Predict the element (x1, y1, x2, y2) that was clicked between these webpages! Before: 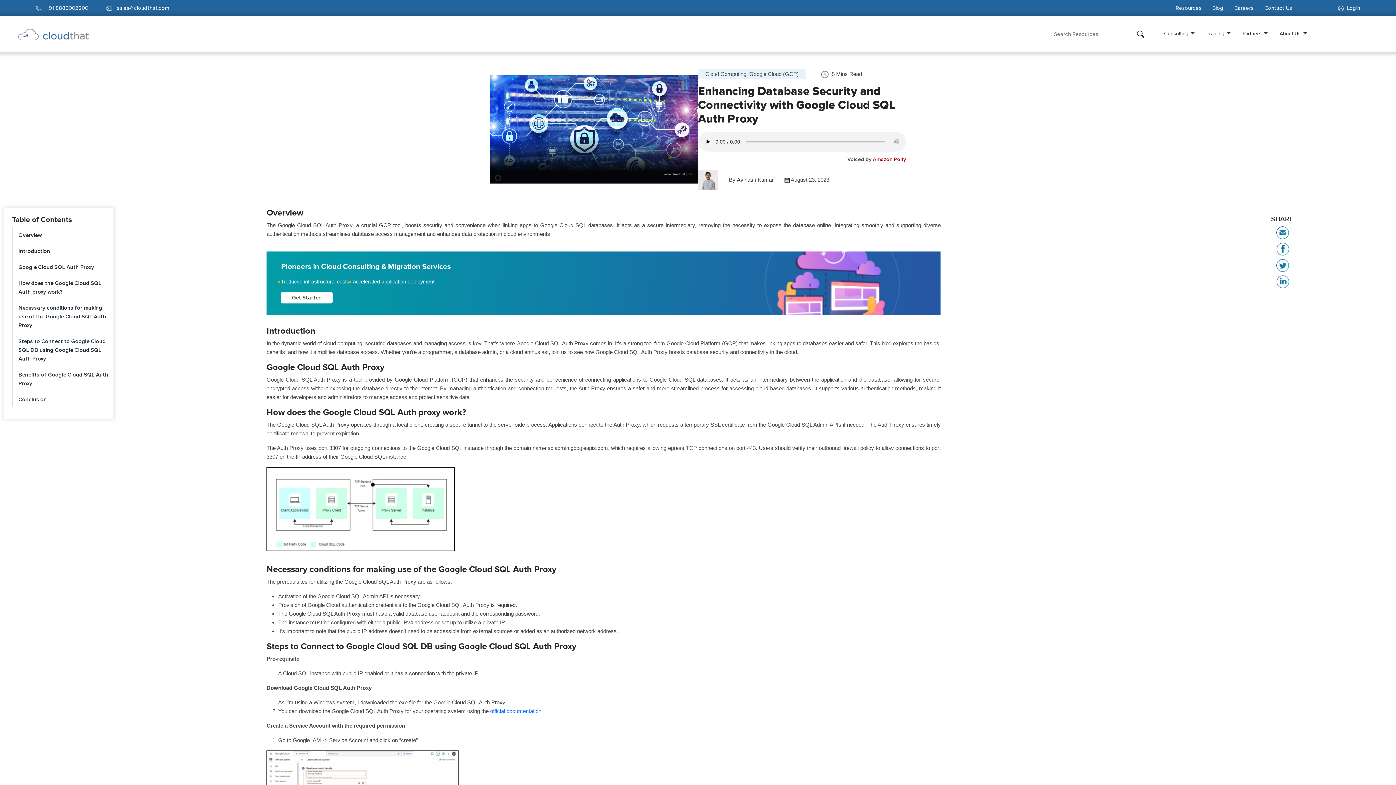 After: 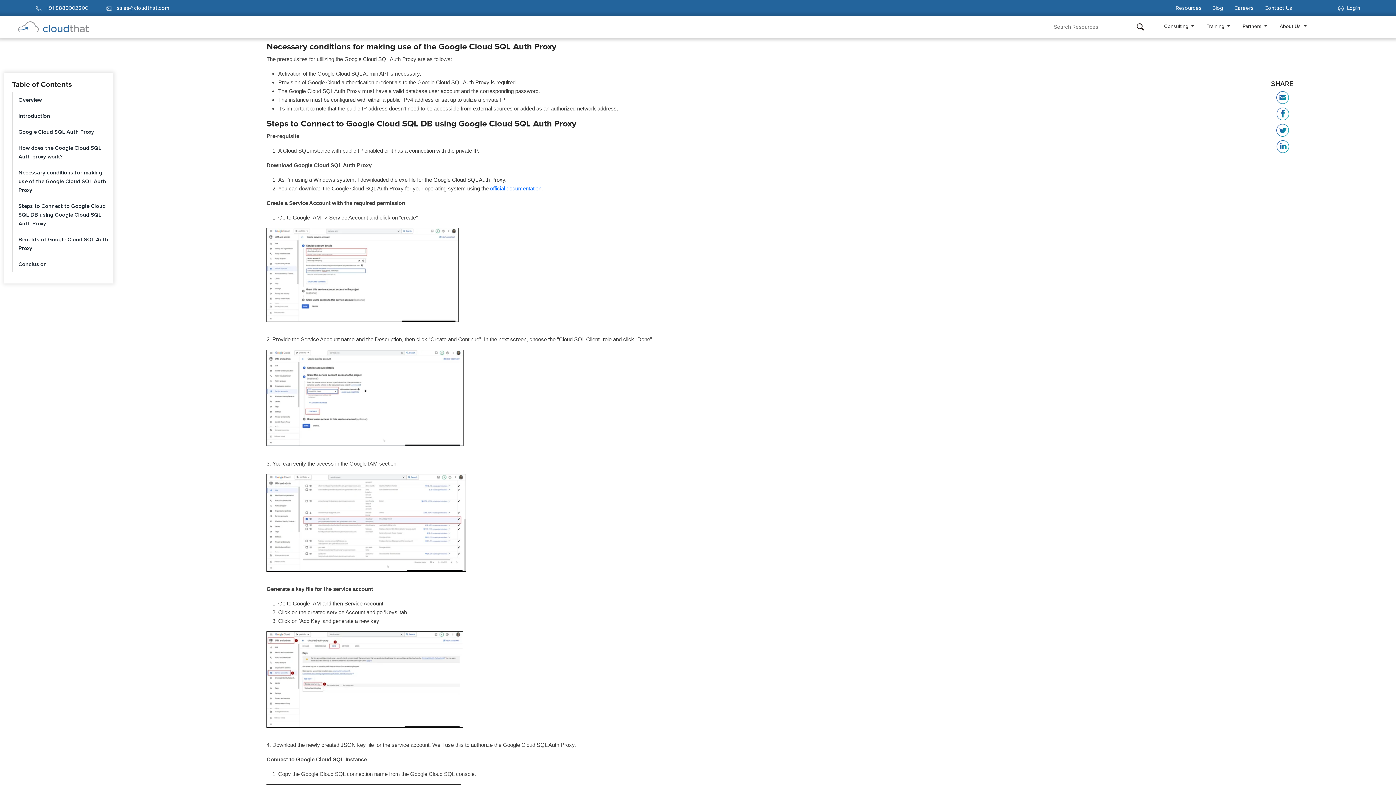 Action: label: Necessary conditions for making use of the Google Cloud SQL Auth Proxy bbox: (12, 300, 109, 333)